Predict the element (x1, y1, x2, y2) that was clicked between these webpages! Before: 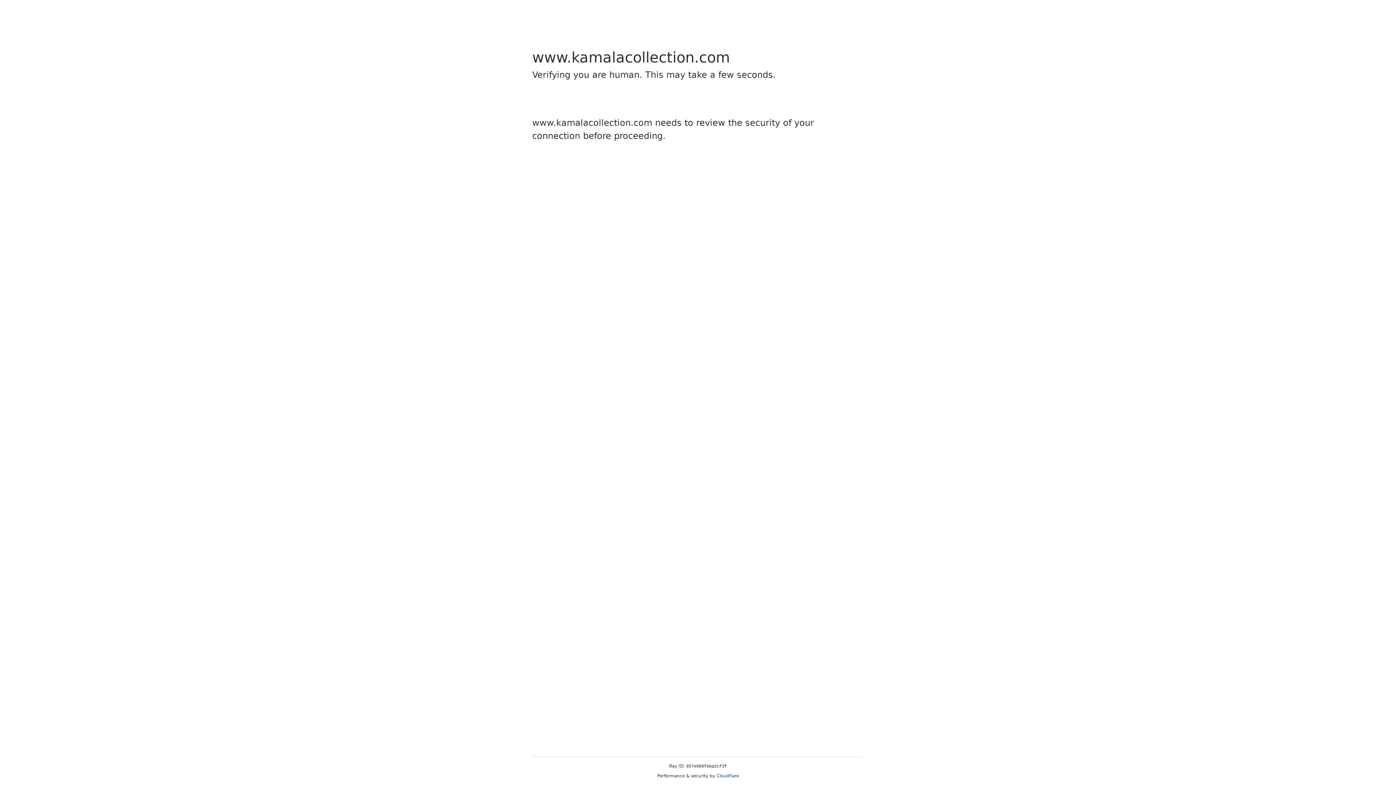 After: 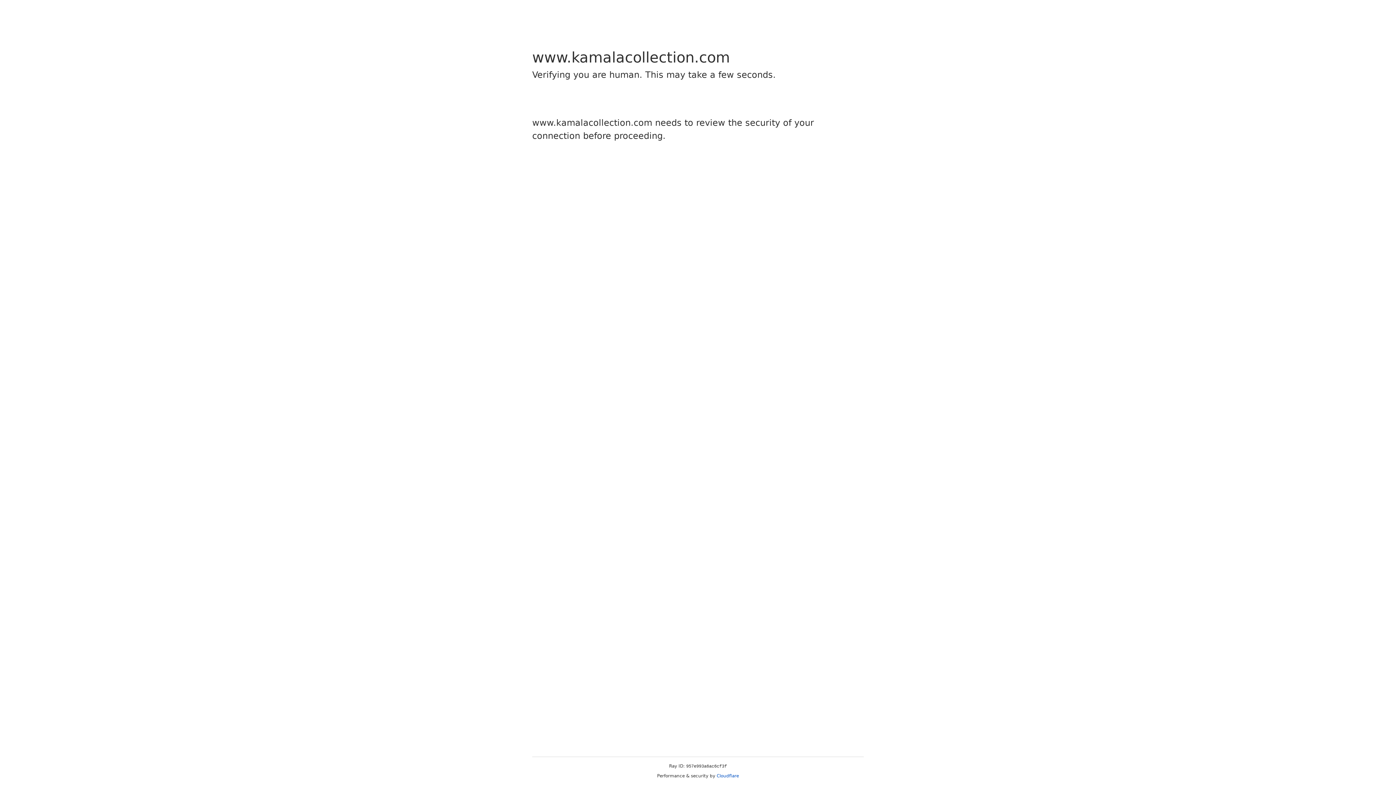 Action: bbox: (716, 773, 739, 778) label: Cloudflare